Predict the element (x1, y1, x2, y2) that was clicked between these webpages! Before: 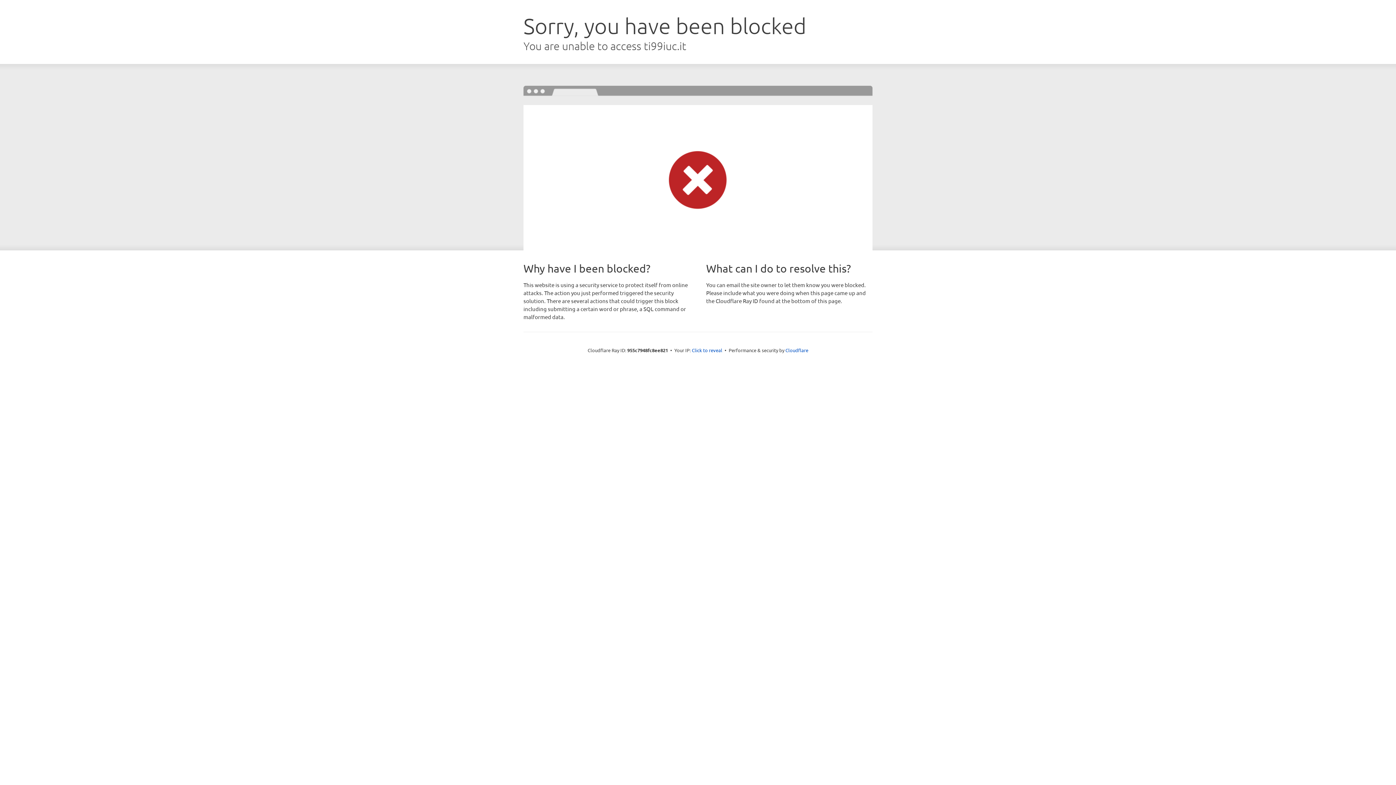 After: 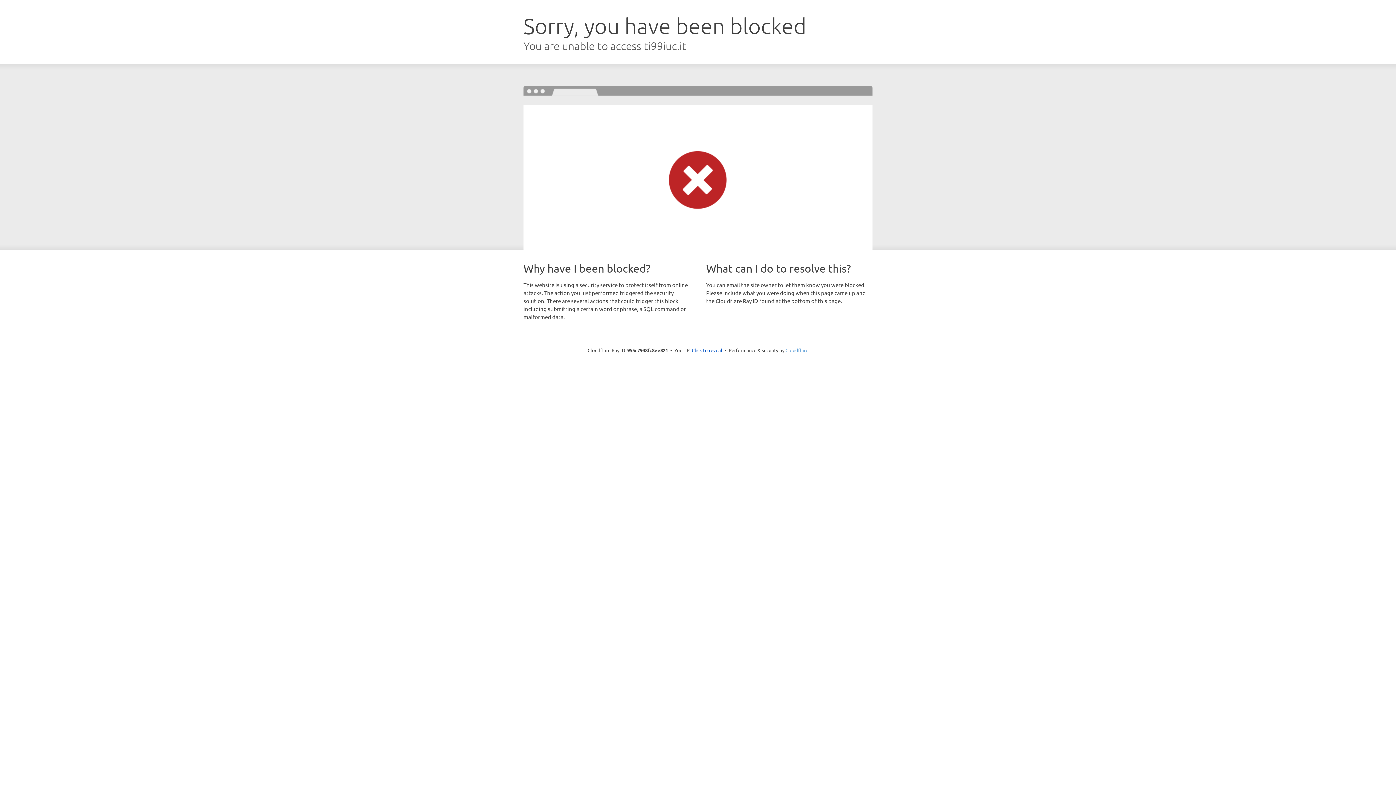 Action: bbox: (785, 347, 808, 353) label: Cloudflare